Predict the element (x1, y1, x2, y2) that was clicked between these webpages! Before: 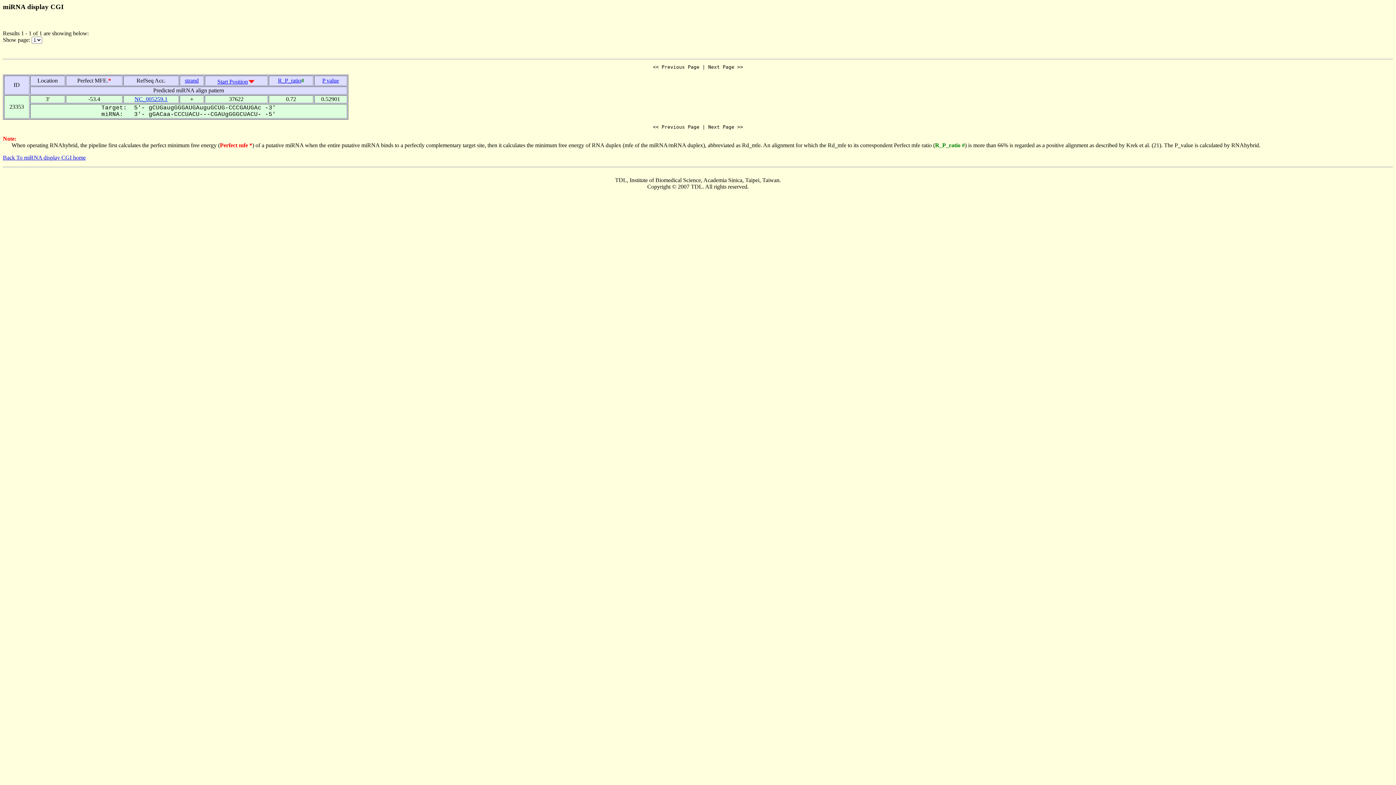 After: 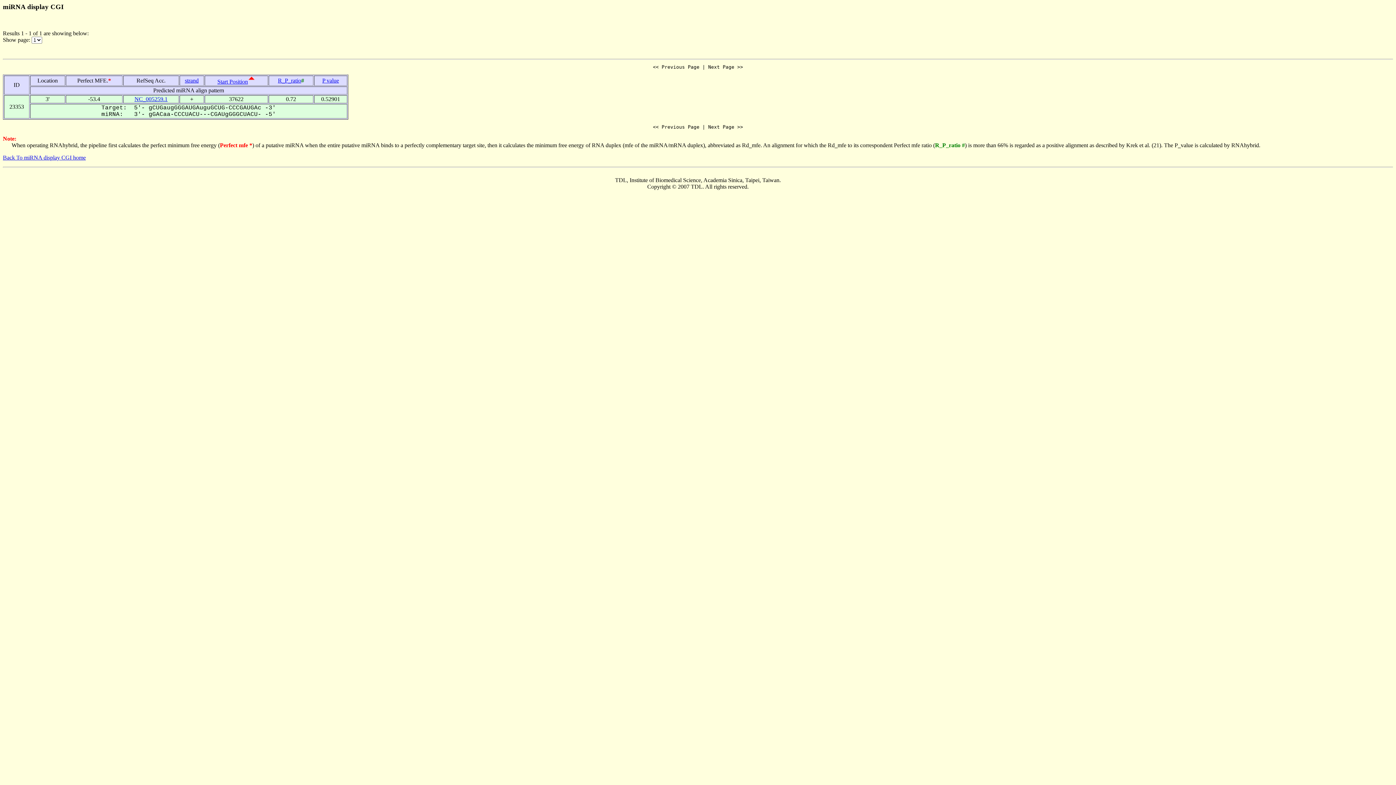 Action: bbox: (217, 78, 248, 84) label: Start Position